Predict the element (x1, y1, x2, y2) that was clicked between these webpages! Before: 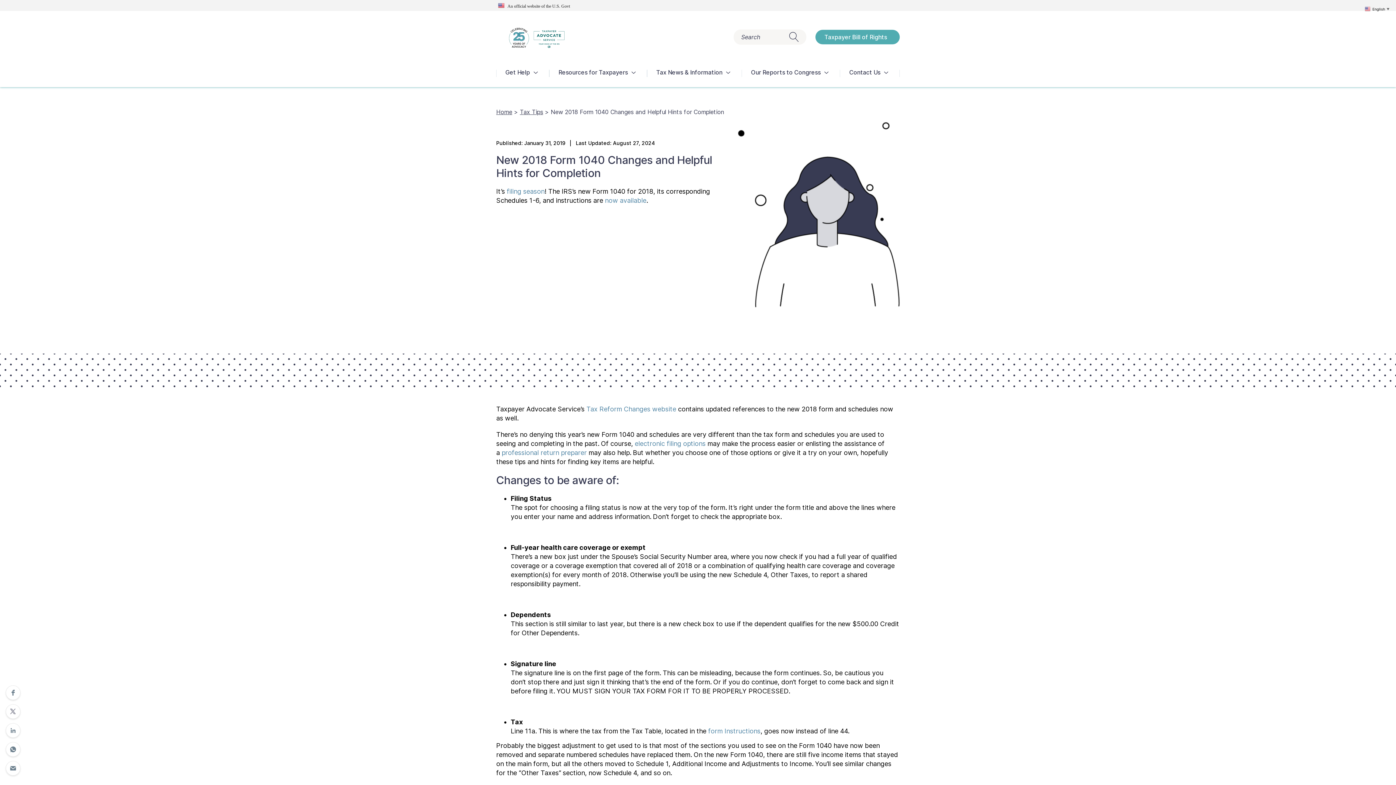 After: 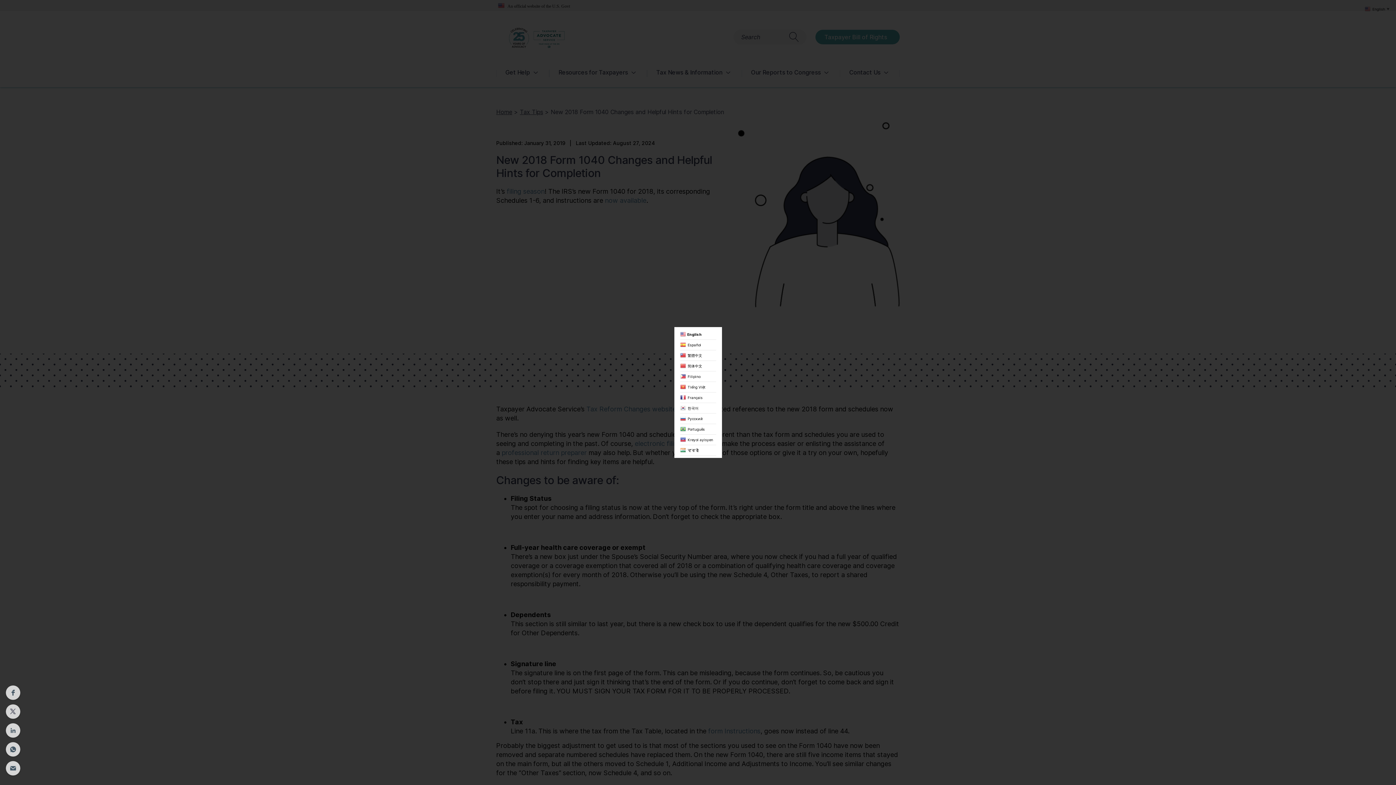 Action: bbox: (1365, 4, 1390, 12) label:  English▼